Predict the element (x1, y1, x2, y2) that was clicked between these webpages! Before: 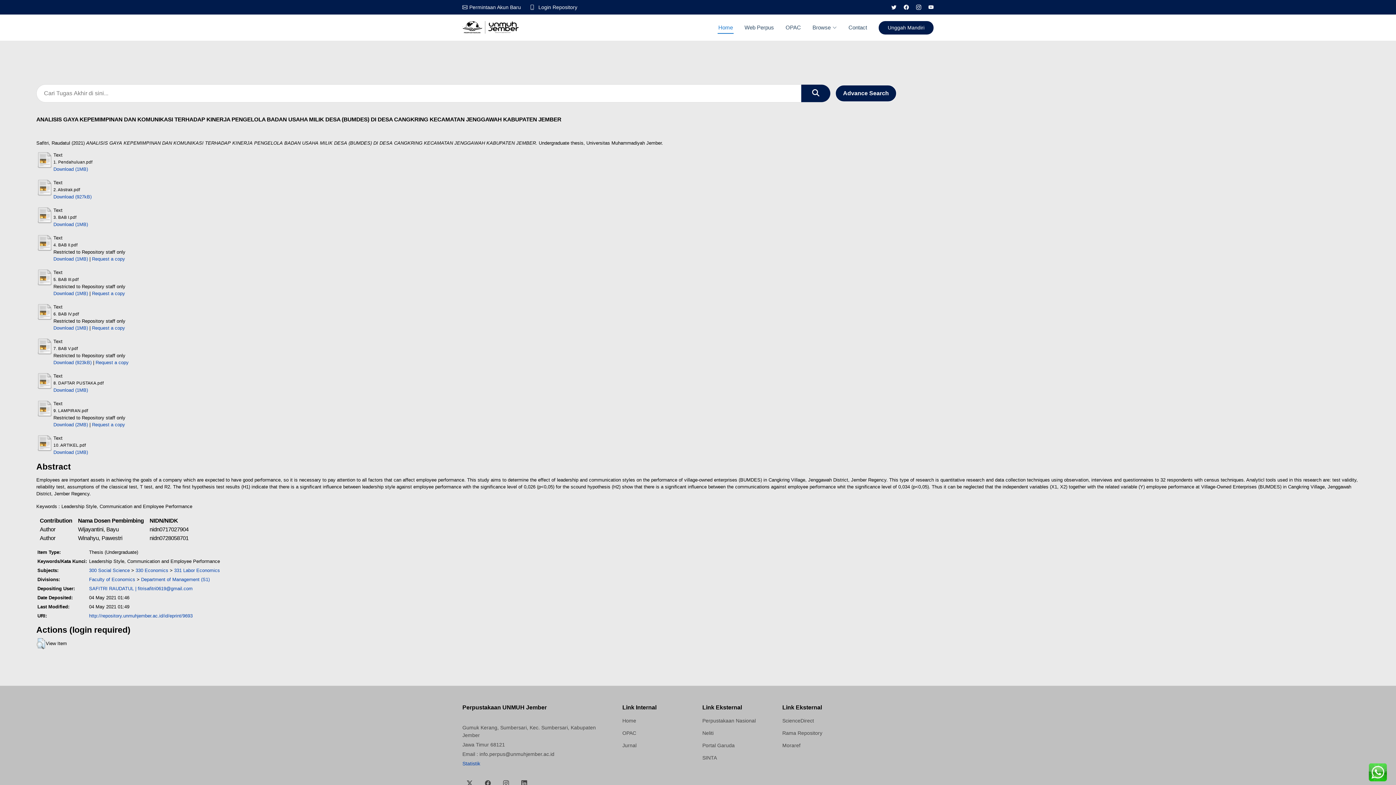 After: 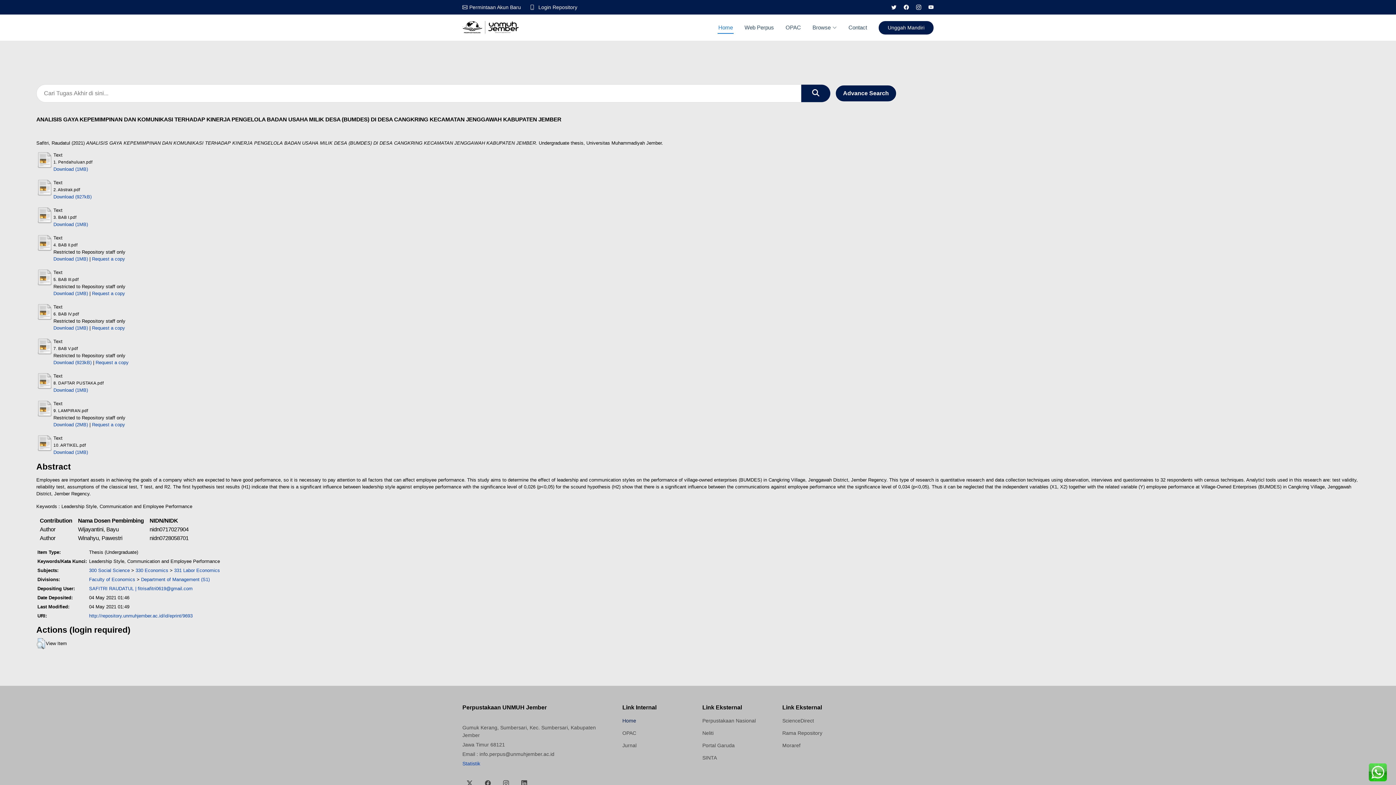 Action: bbox: (622, 718, 636, 723) label: Home